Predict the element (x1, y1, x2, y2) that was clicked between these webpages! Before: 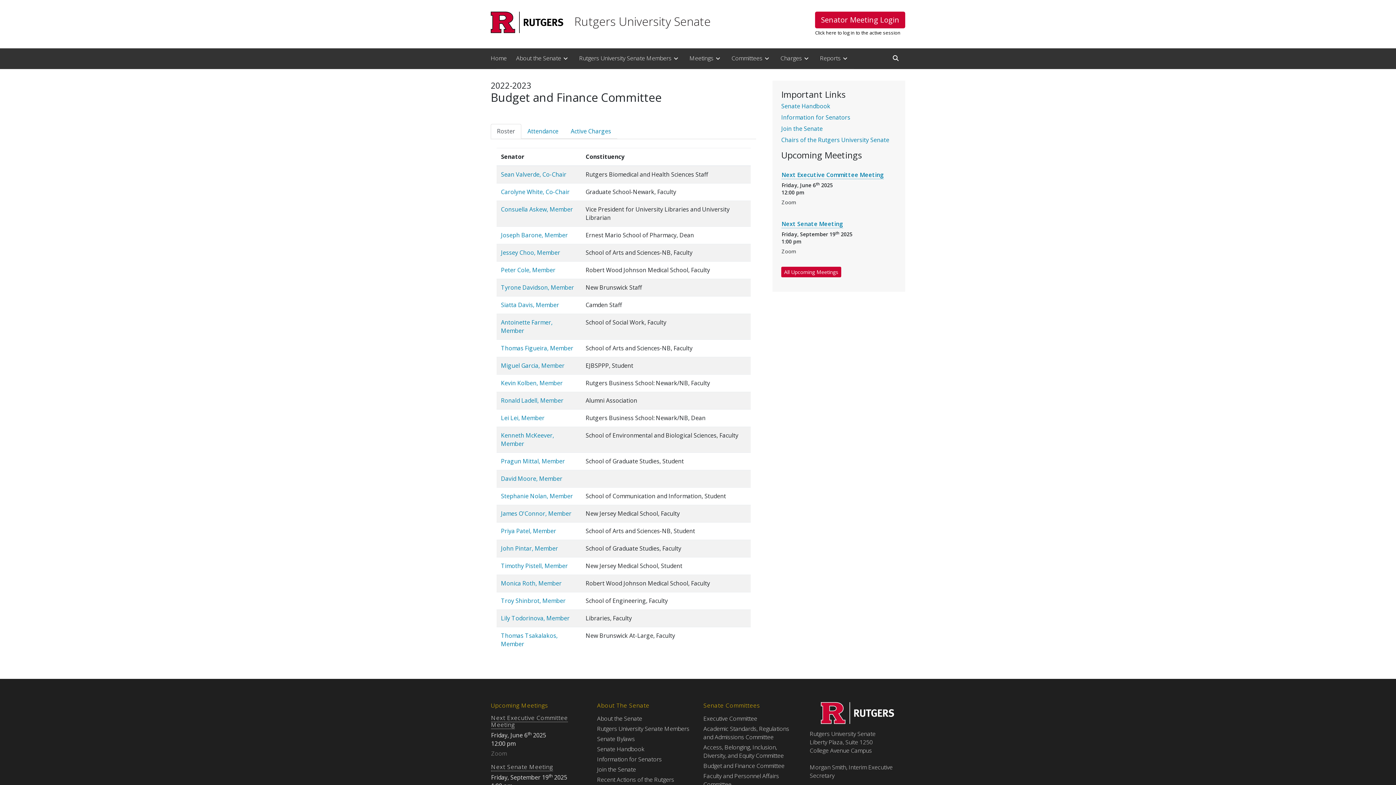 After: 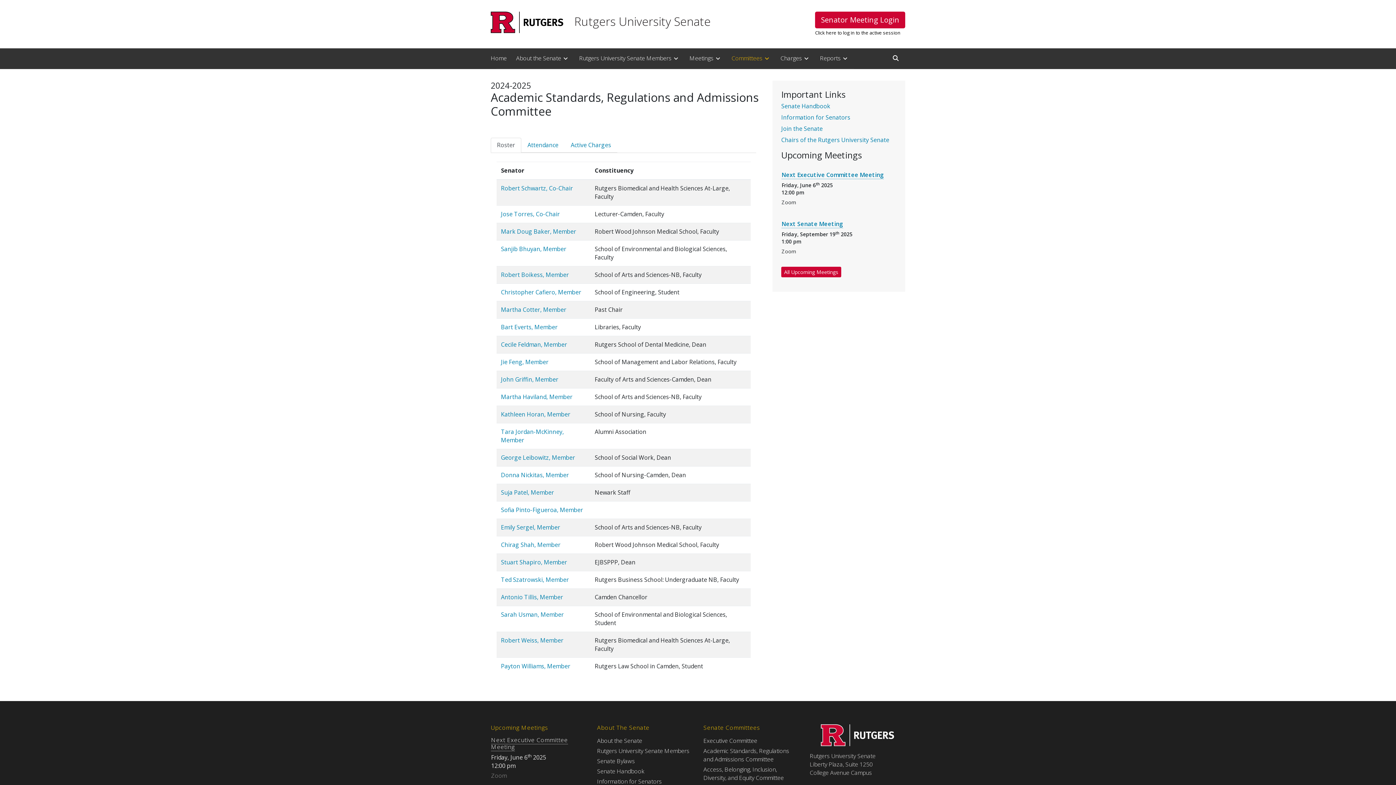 Action: label: Academic Standards, Regulations and Admissions Committee bbox: (703, 725, 789, 741)